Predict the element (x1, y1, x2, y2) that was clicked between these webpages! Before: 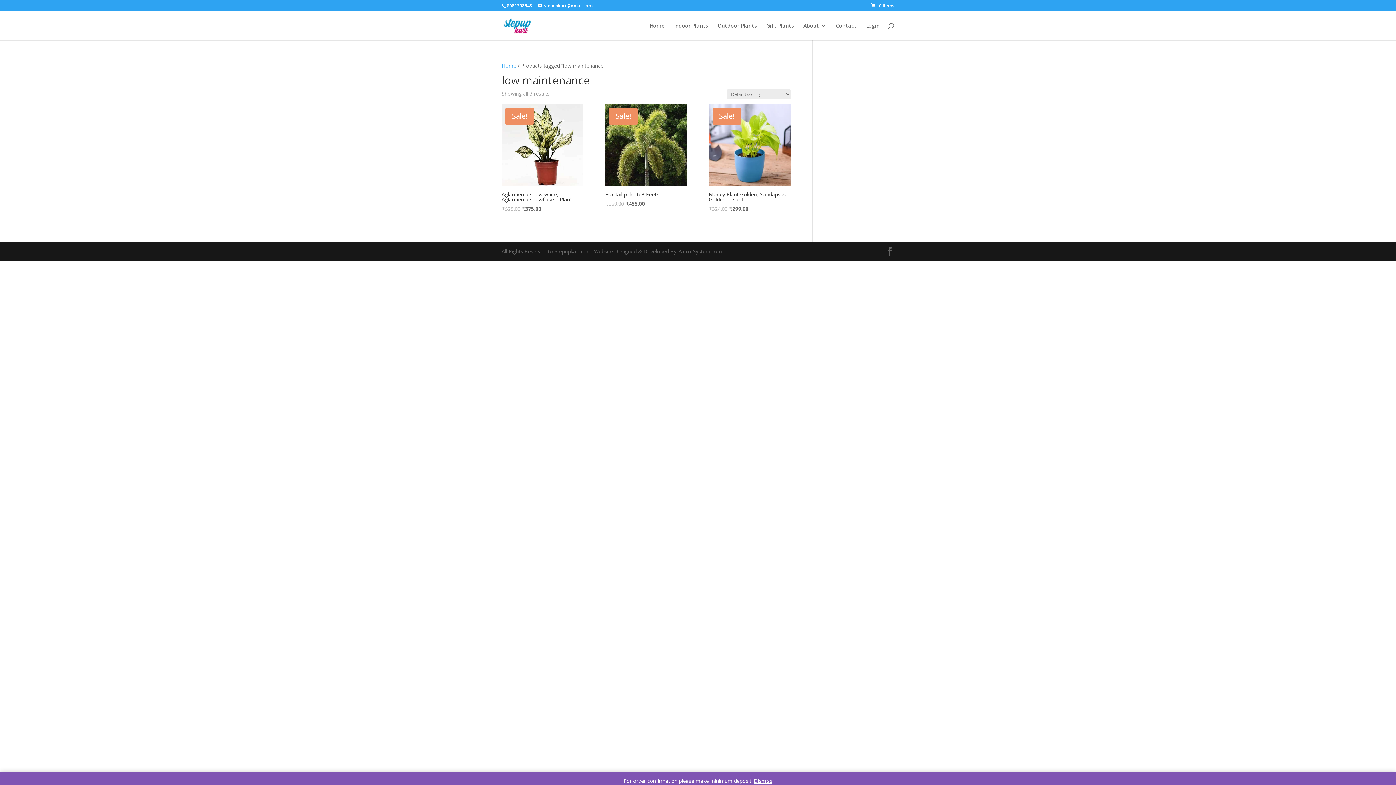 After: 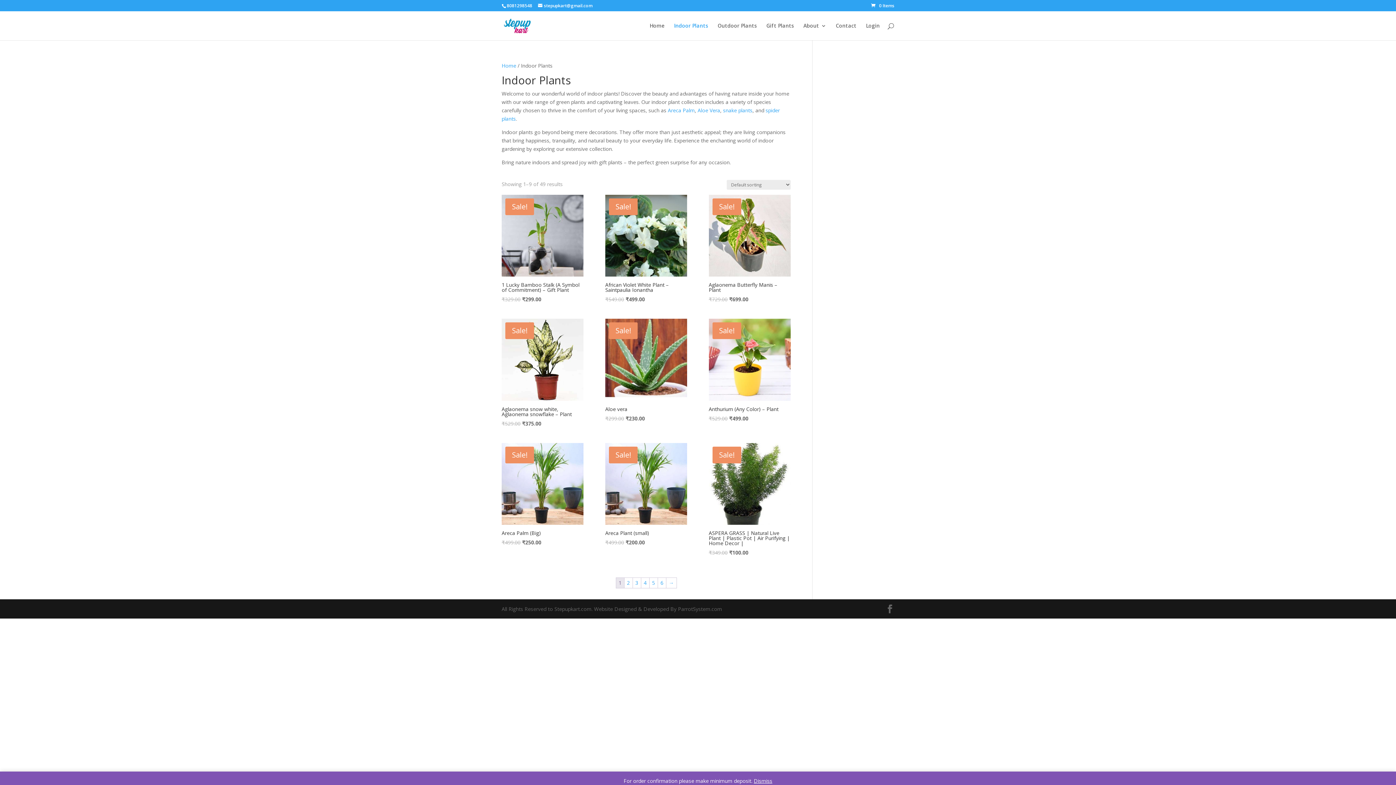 Action: bbox: (674, 23, 708, 40) label: Indoor Plants